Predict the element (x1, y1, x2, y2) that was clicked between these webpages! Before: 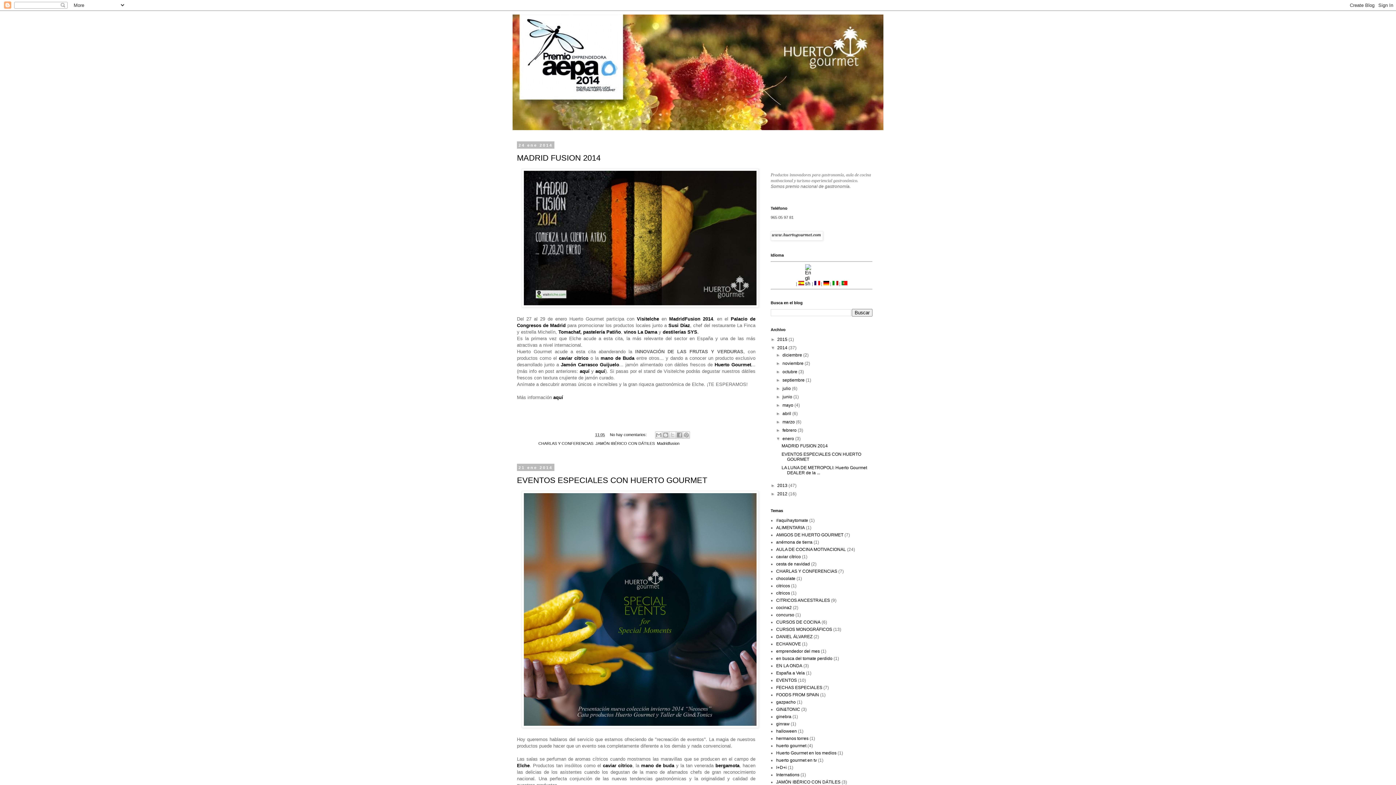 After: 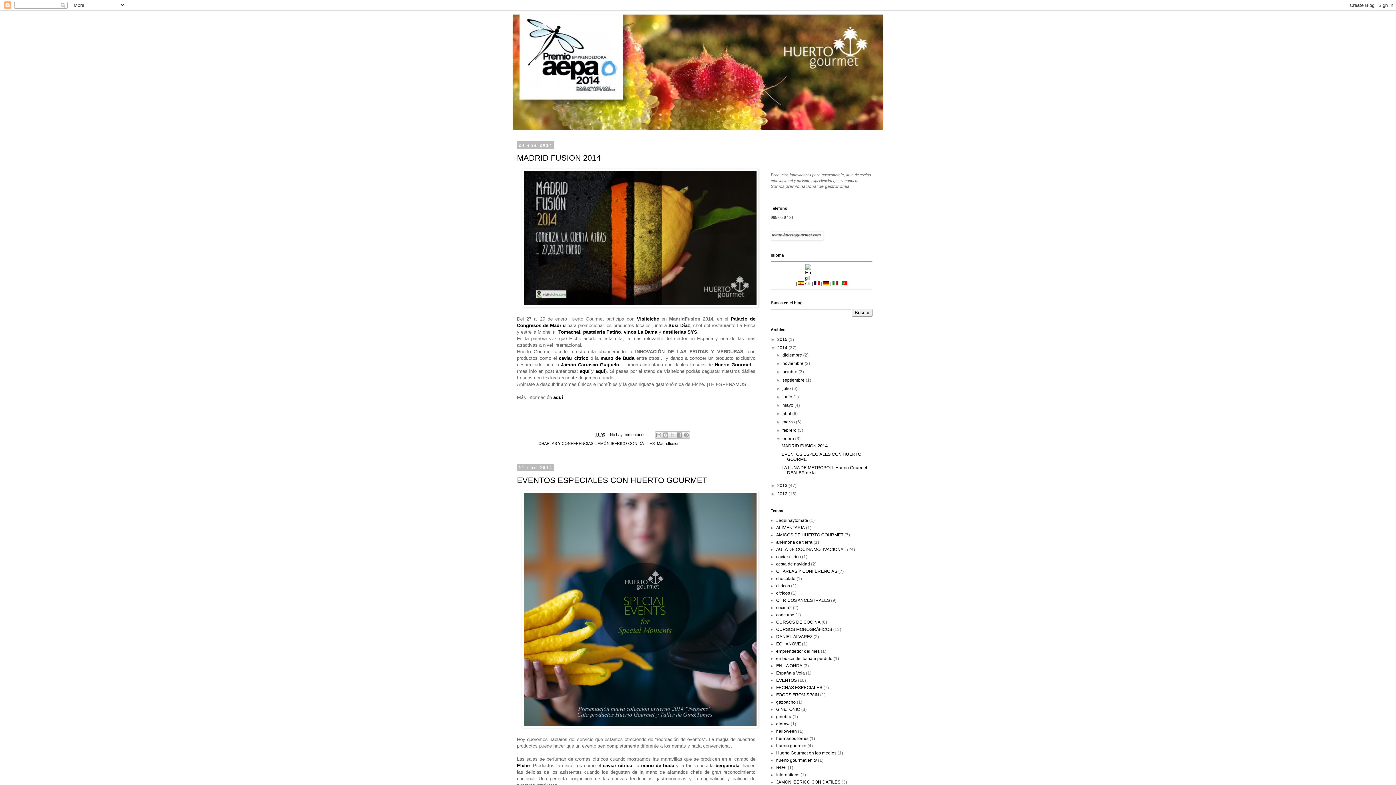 Action: label: MadridFusion 2014 bbox: (669, 316, 713, 321)